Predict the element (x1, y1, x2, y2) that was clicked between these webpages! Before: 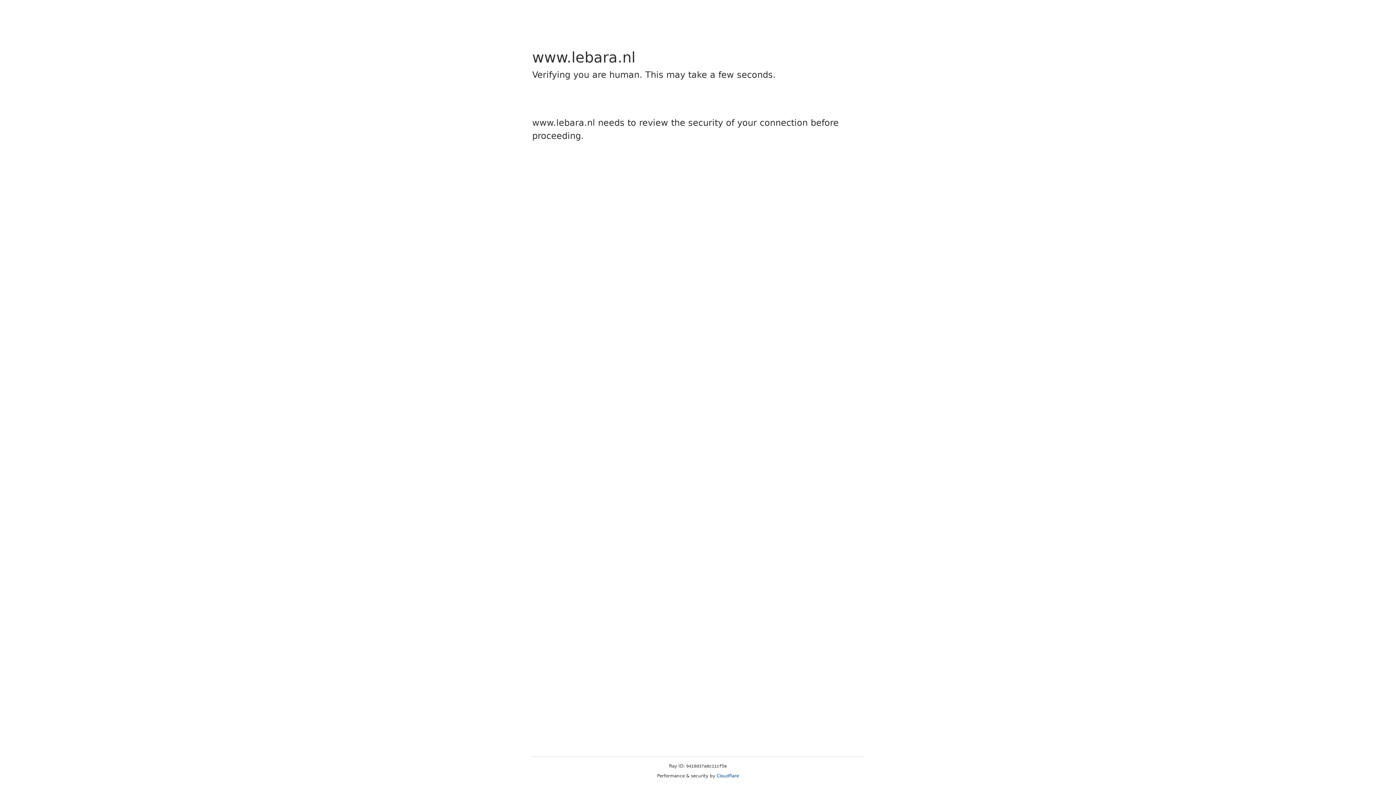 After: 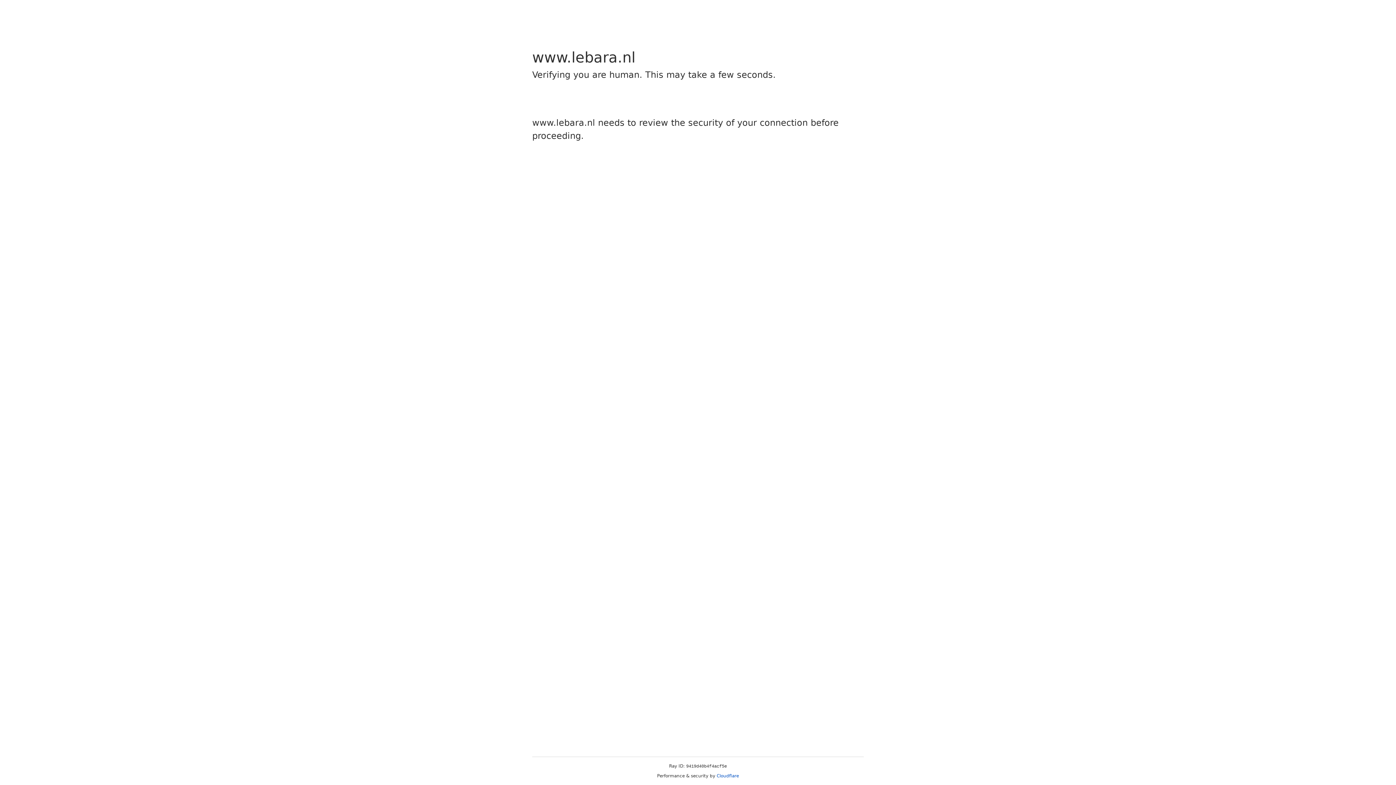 Action: label: Cloudflare bbox: (716, 773, 739, 778)